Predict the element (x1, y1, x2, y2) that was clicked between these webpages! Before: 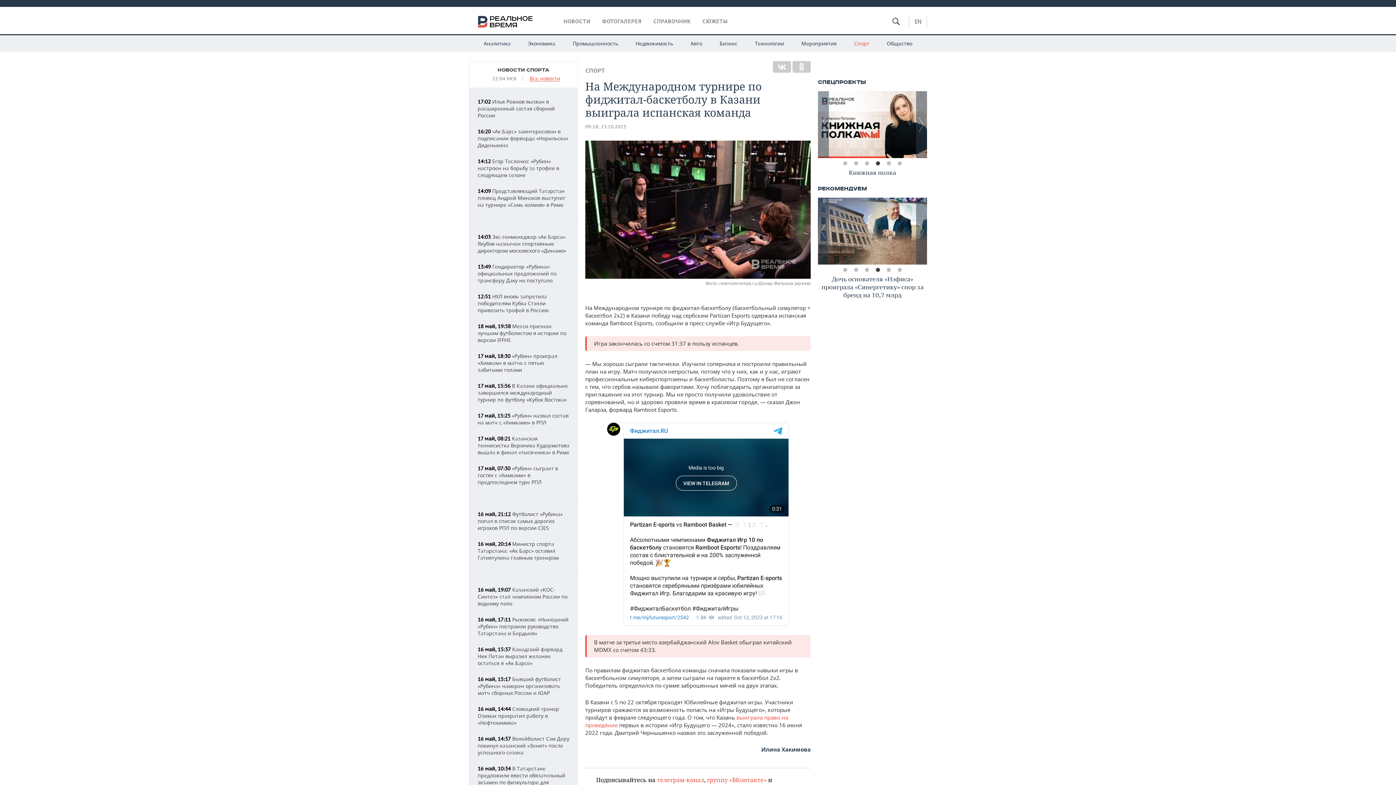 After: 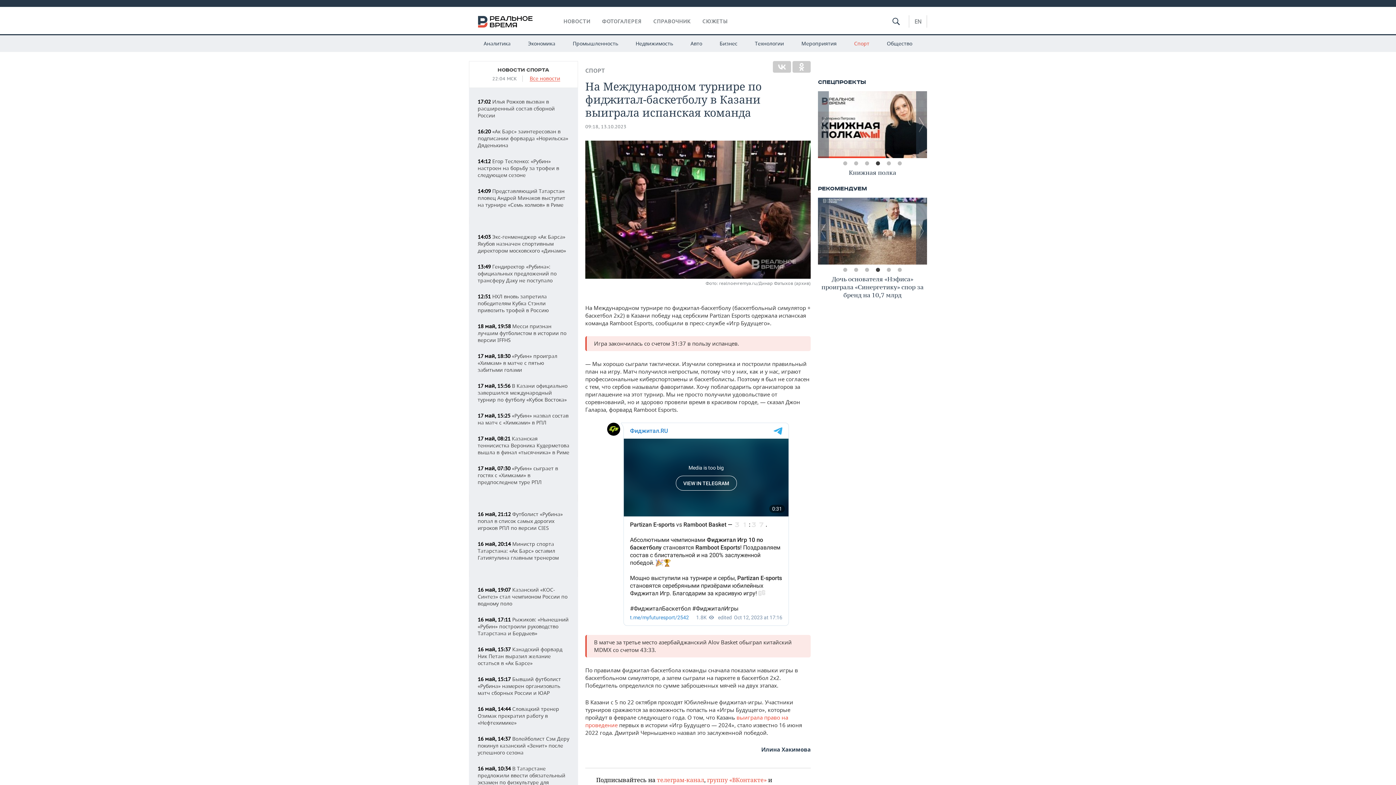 Action: label: 4 bbox: (874, 160, 881, 167)